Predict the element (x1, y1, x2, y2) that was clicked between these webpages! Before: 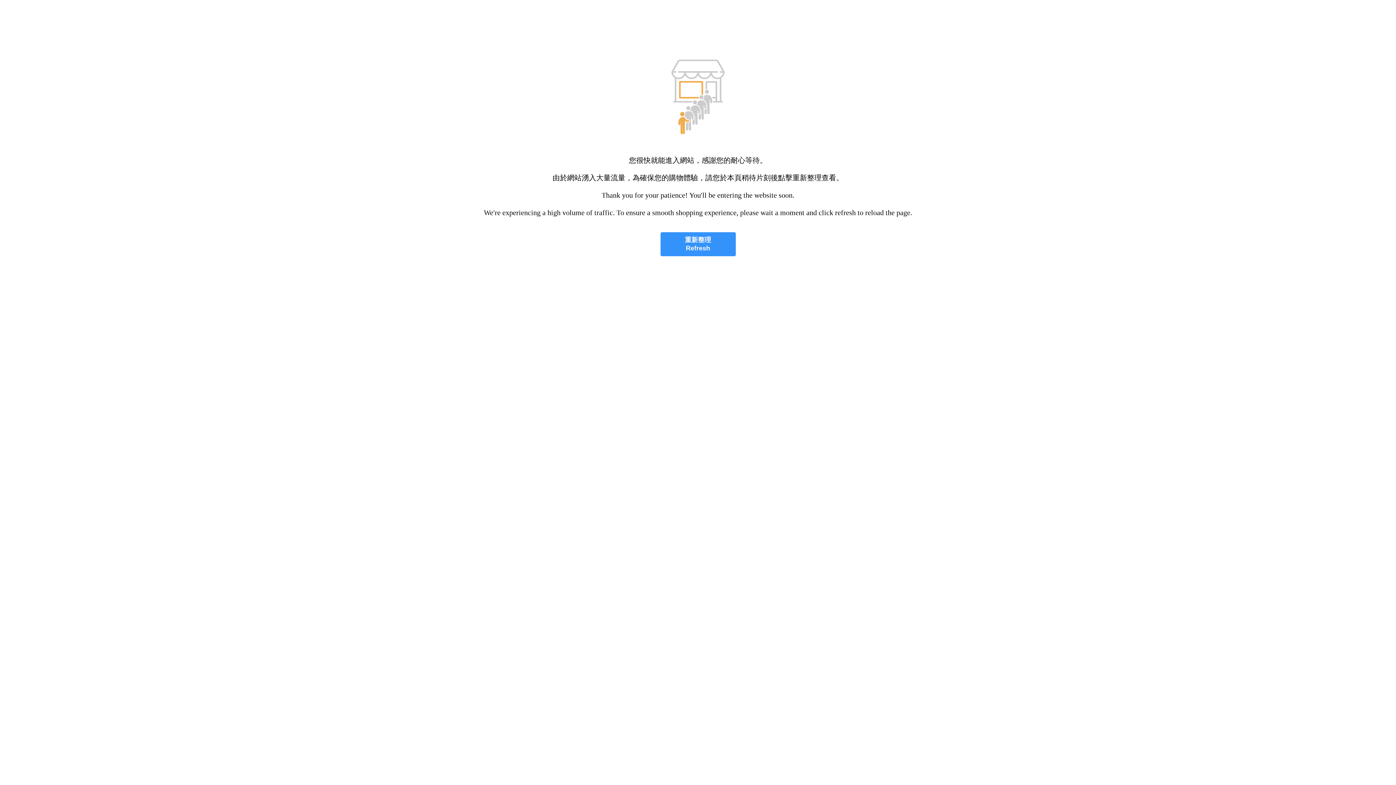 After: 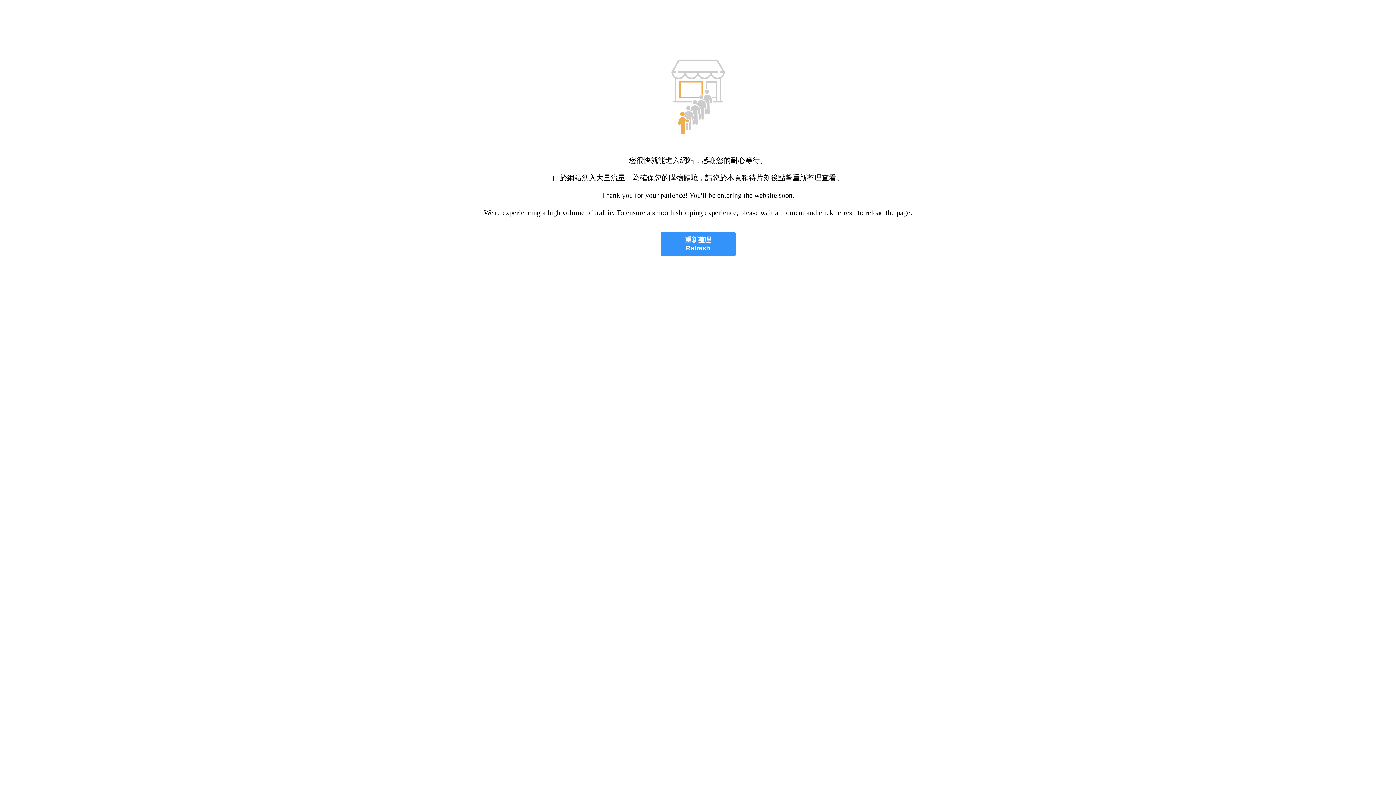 Action: bbox: (660, 232, 735, 256) label: 重新整理
Refresh